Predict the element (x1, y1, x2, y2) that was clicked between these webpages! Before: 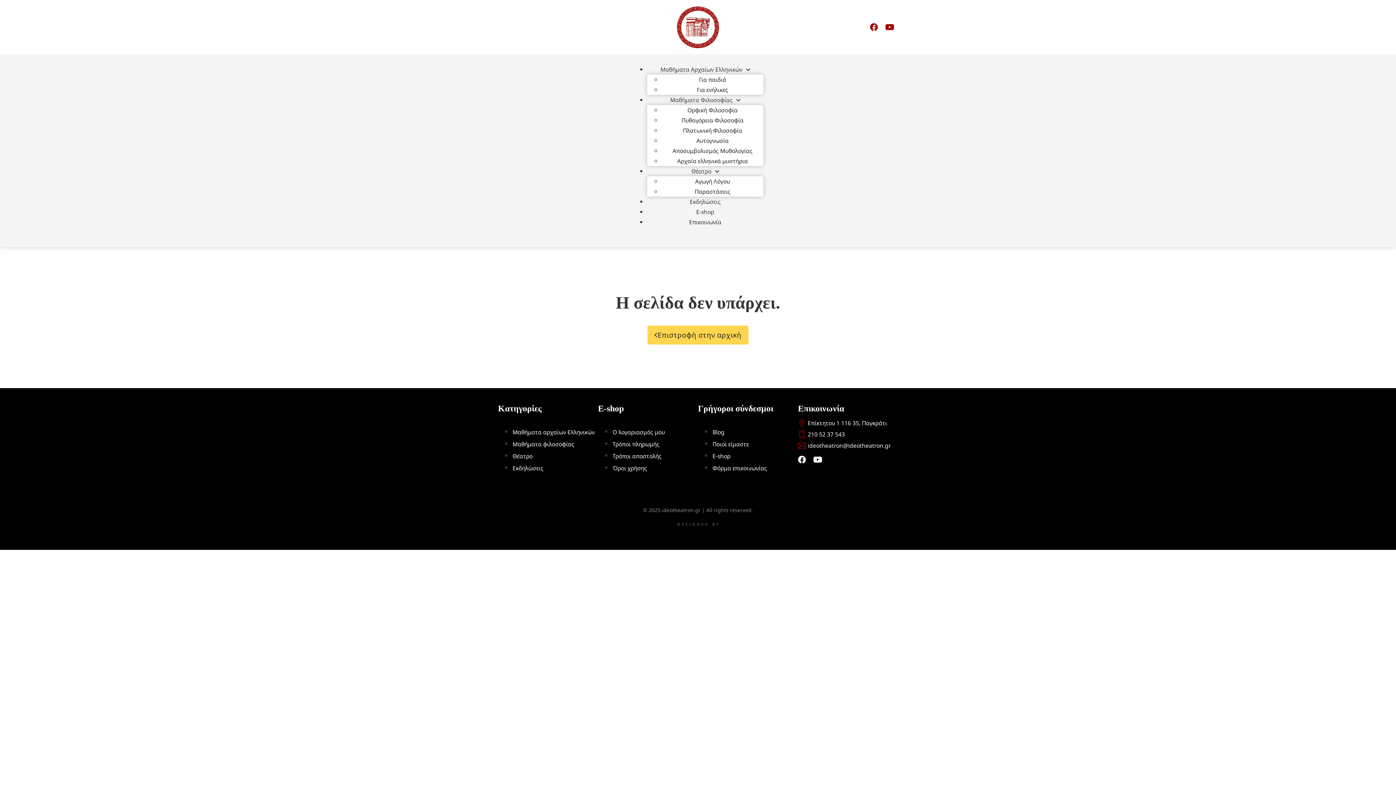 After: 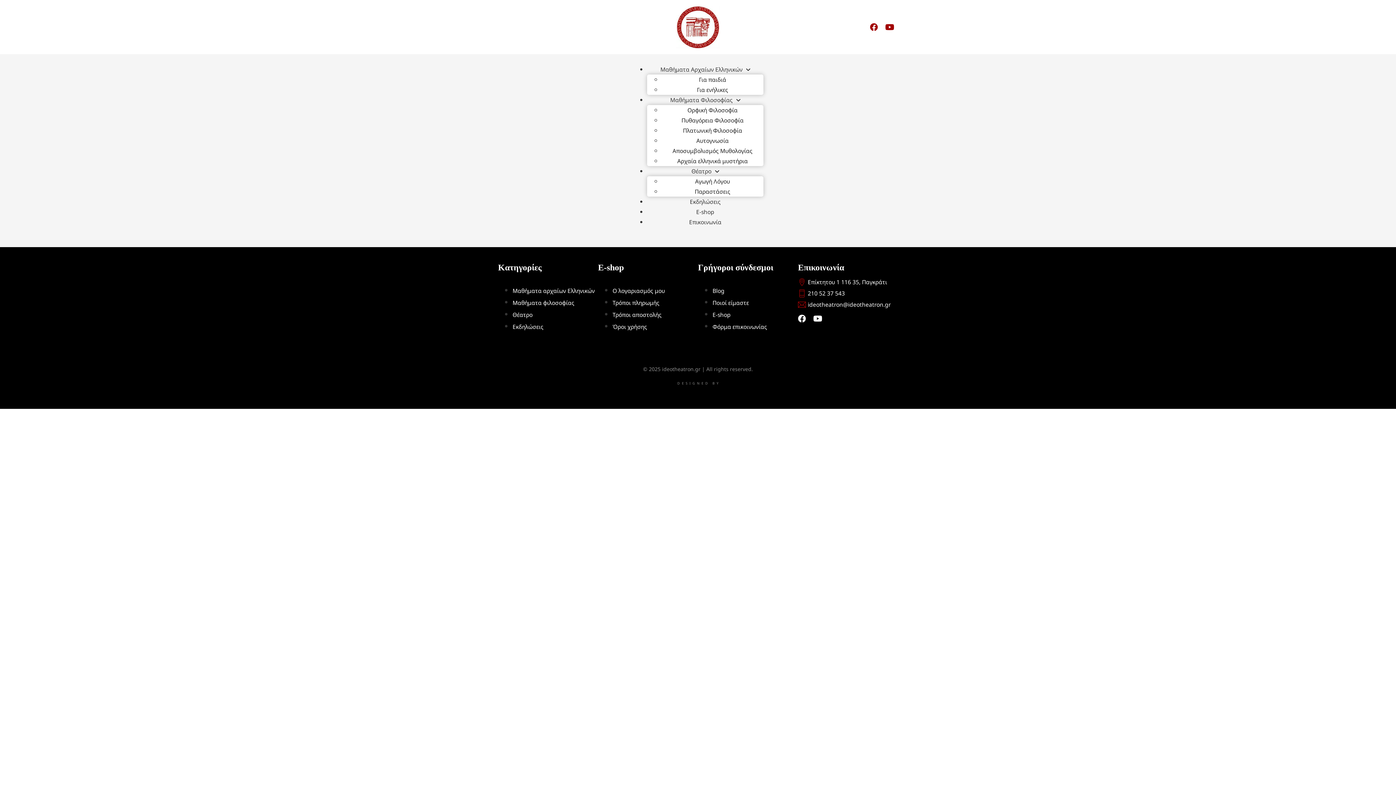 Action: label: Όροι χρήσης bbox: (612, 462, 647, 472)